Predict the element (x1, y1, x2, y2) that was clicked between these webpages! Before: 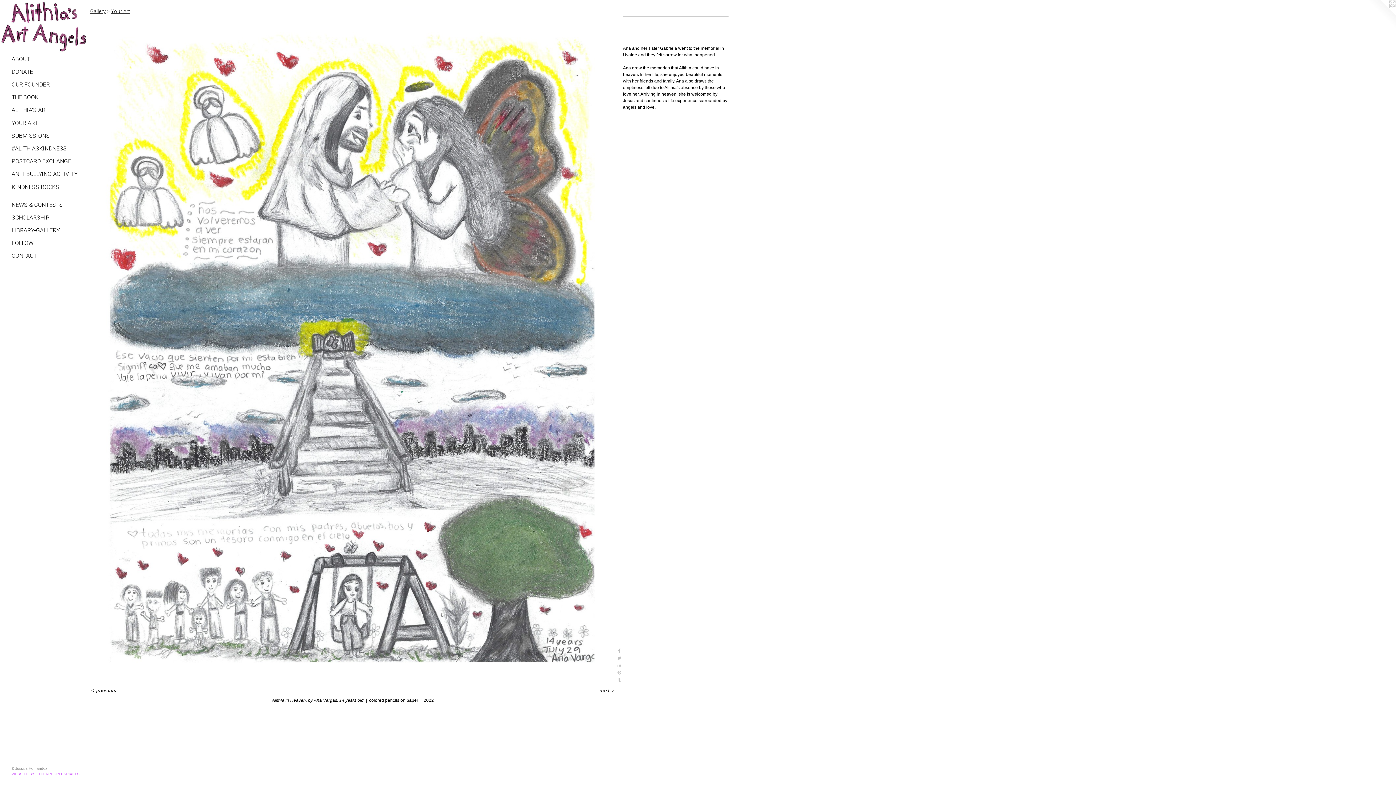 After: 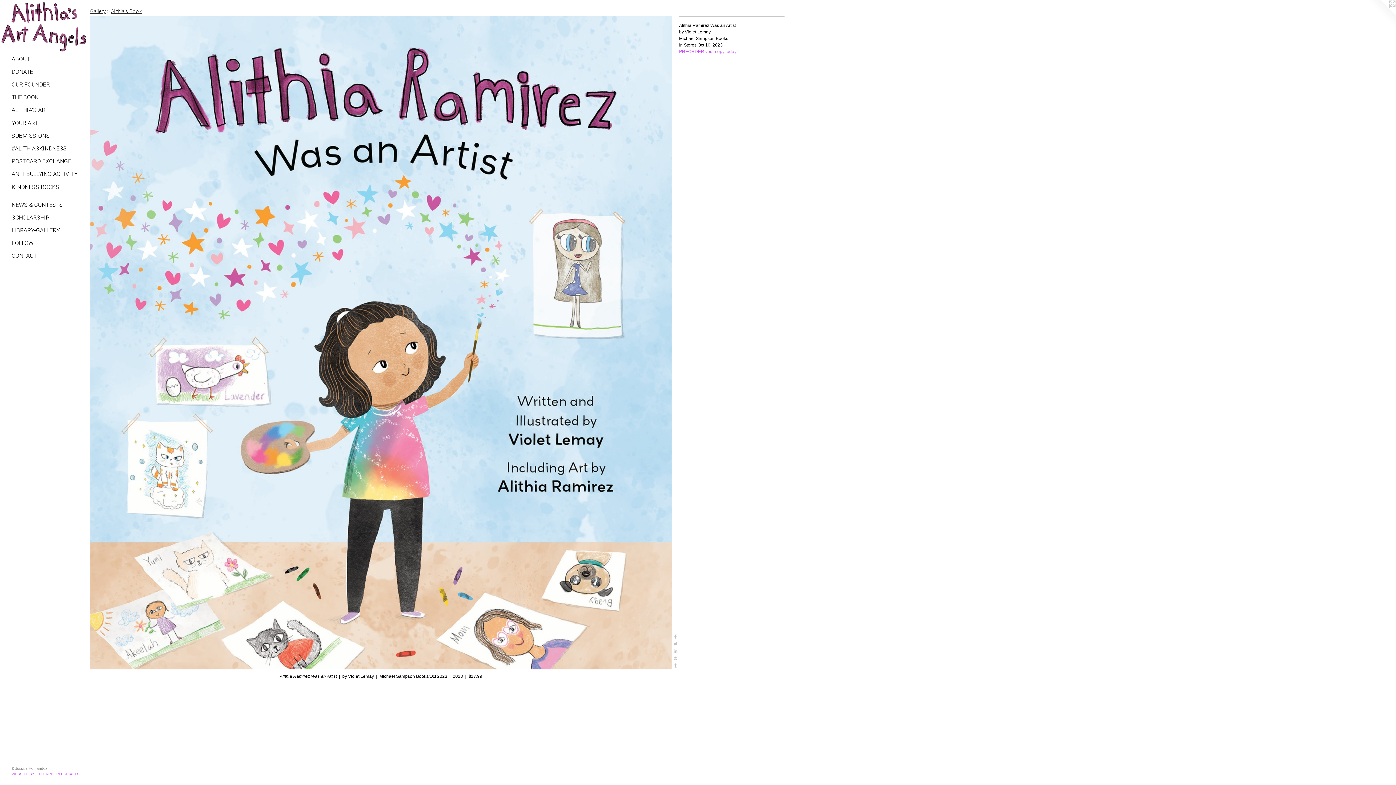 Action: label: THE BOOK bbox: (11, 93, 84, 101)